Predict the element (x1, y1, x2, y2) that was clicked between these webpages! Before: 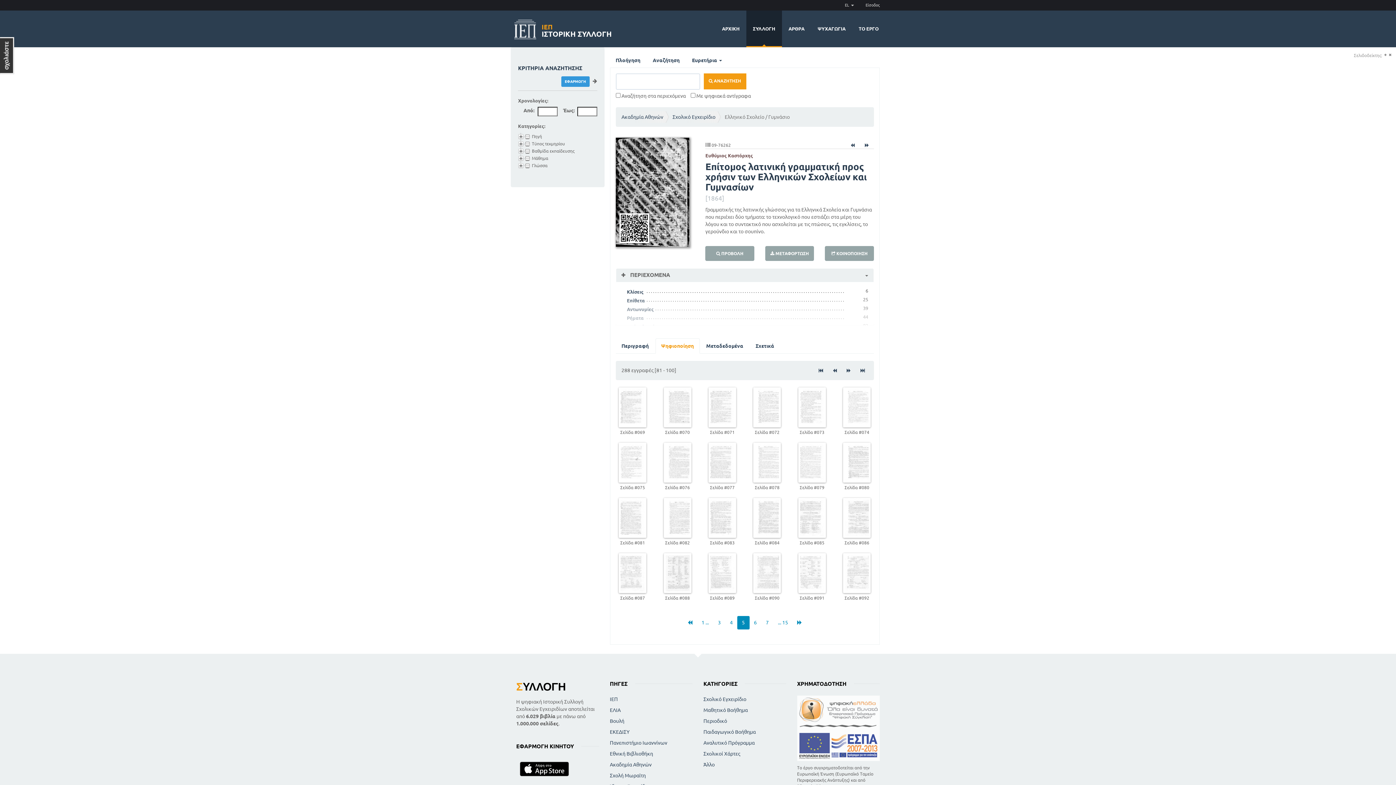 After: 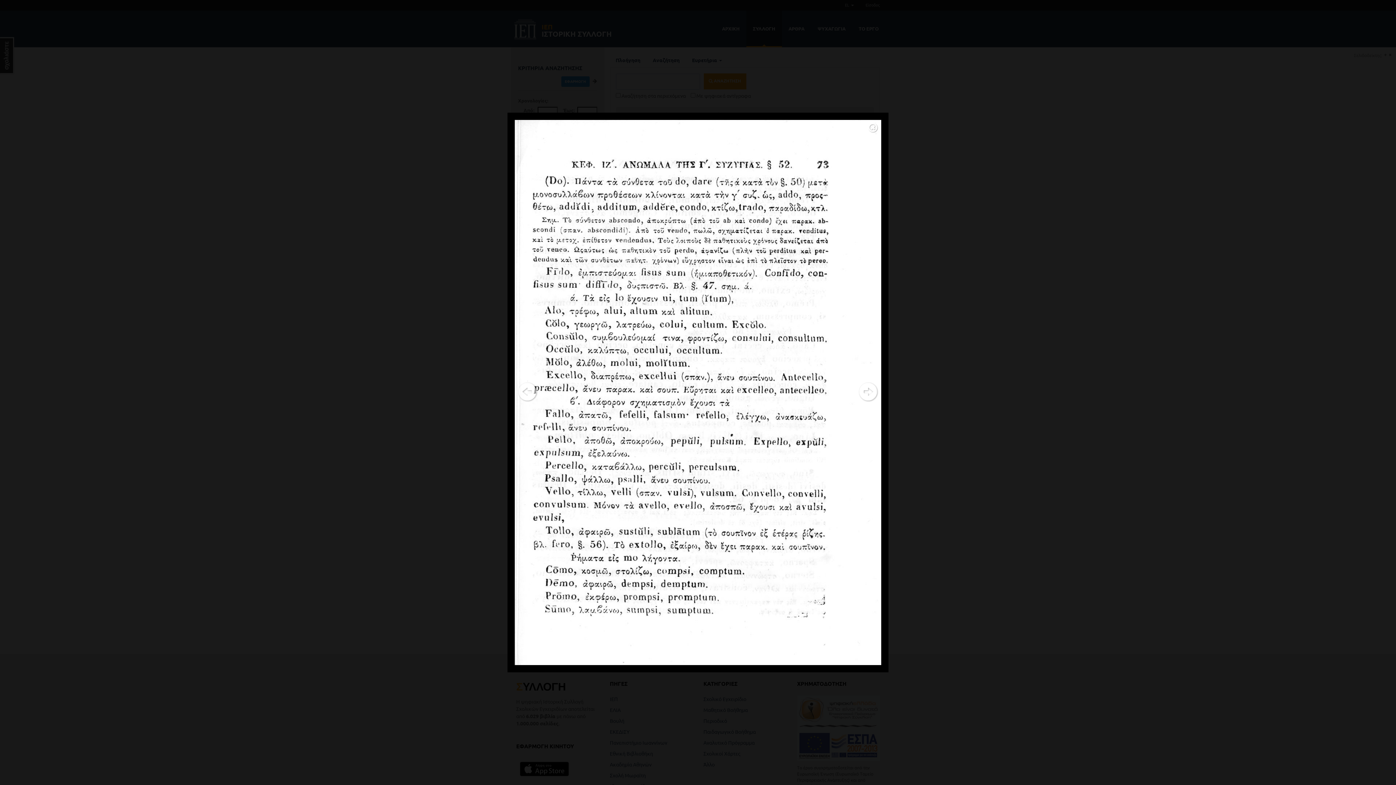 Action: bbox: (798, 404, 826, 410)